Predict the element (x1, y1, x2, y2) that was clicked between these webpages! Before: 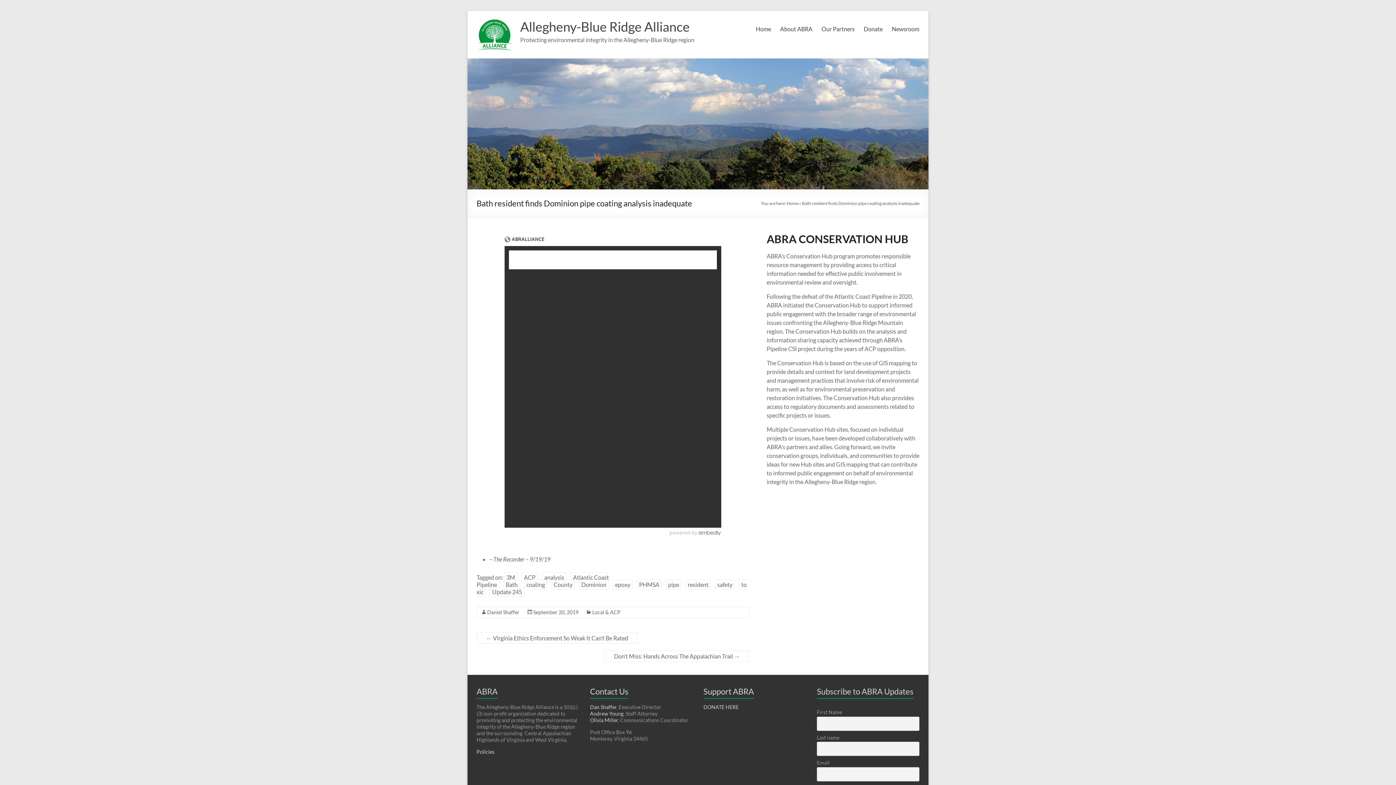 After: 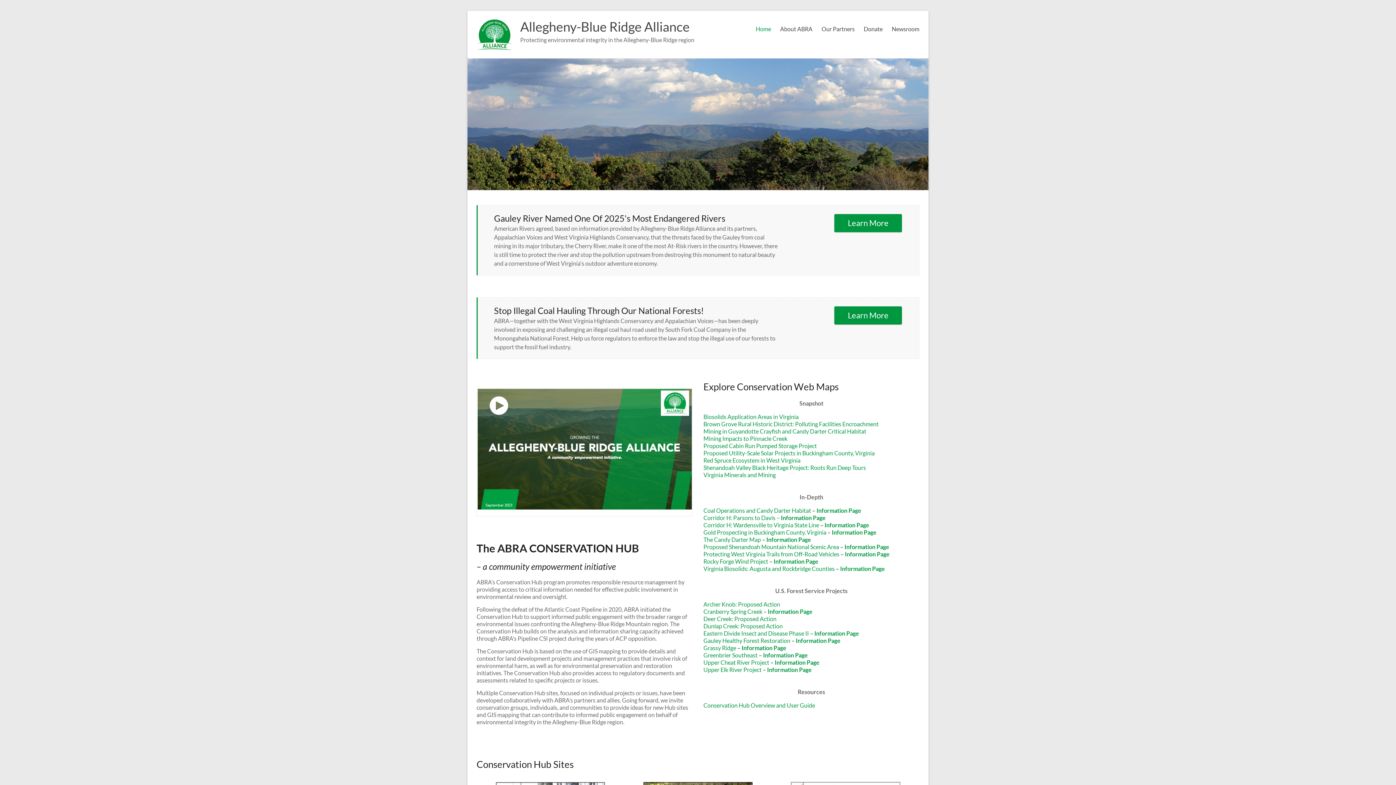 Action: bbox: (476, 16, 513, 23)